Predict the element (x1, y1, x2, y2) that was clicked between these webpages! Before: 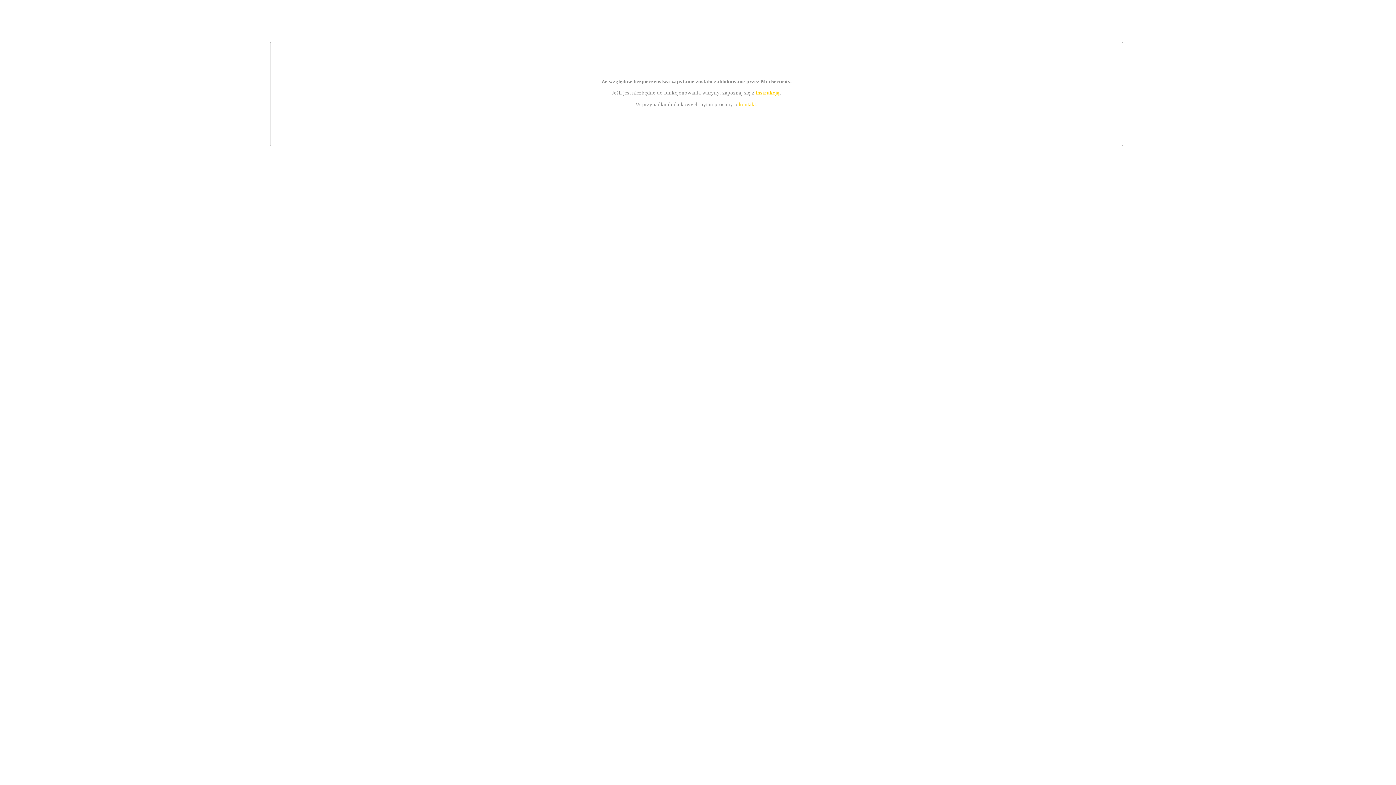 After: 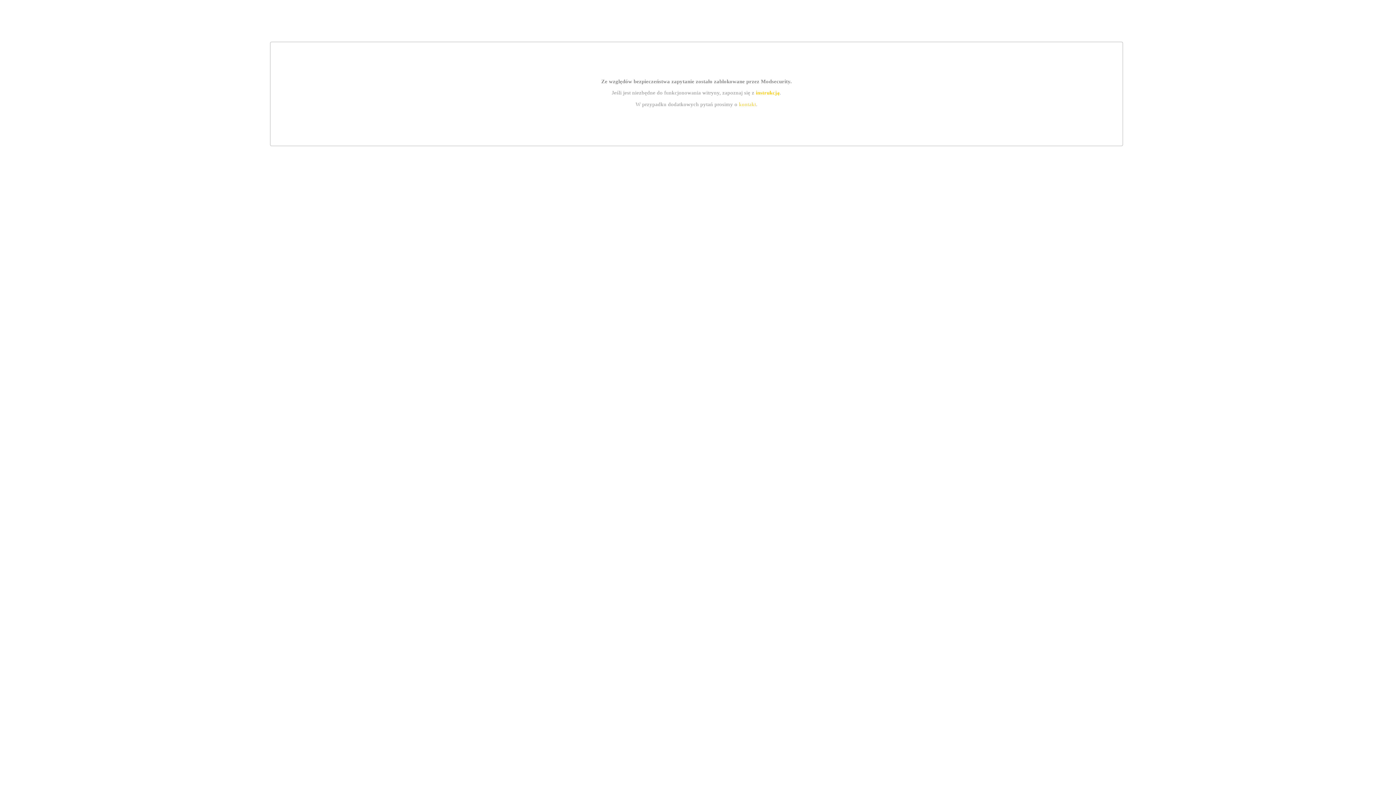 Action: bbox: (755, 89, 779, 95) label: instrukcją